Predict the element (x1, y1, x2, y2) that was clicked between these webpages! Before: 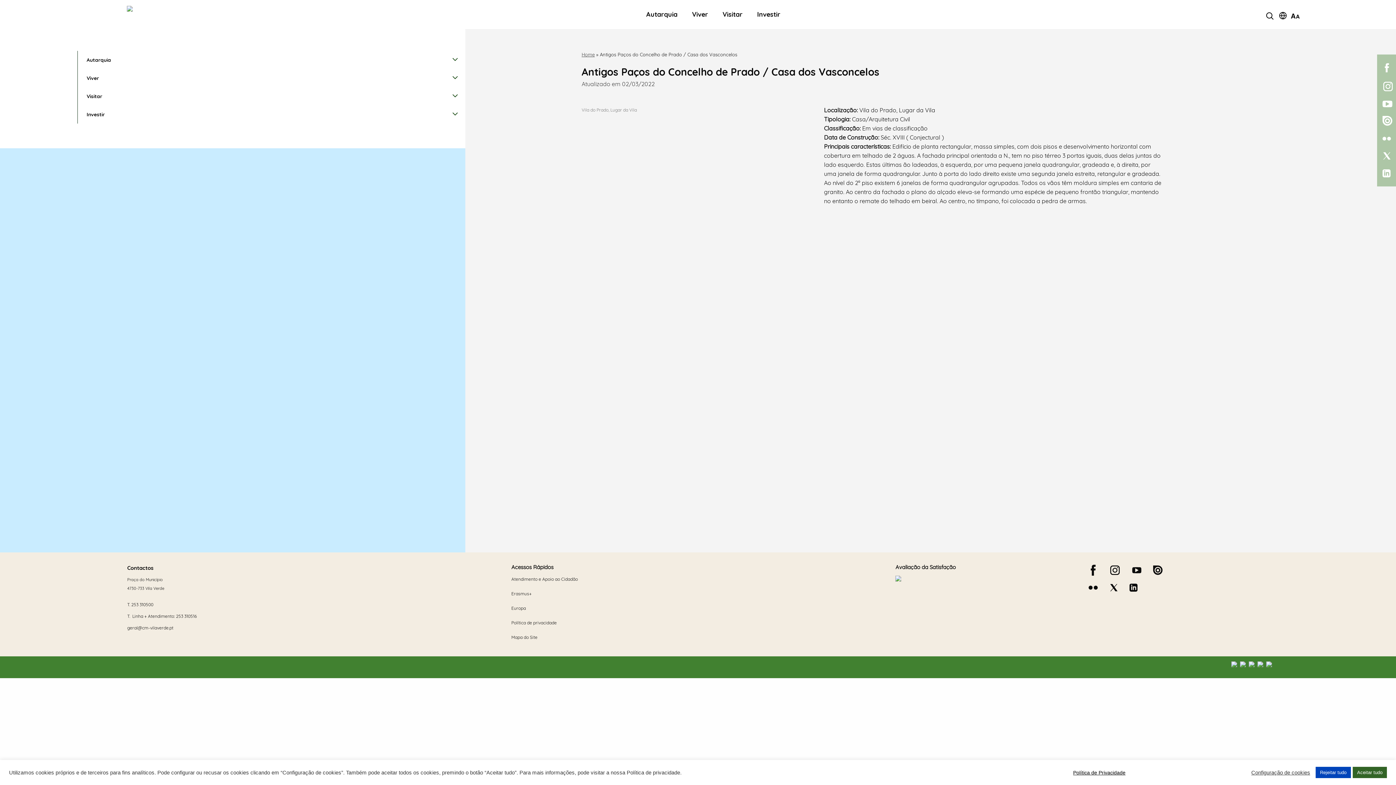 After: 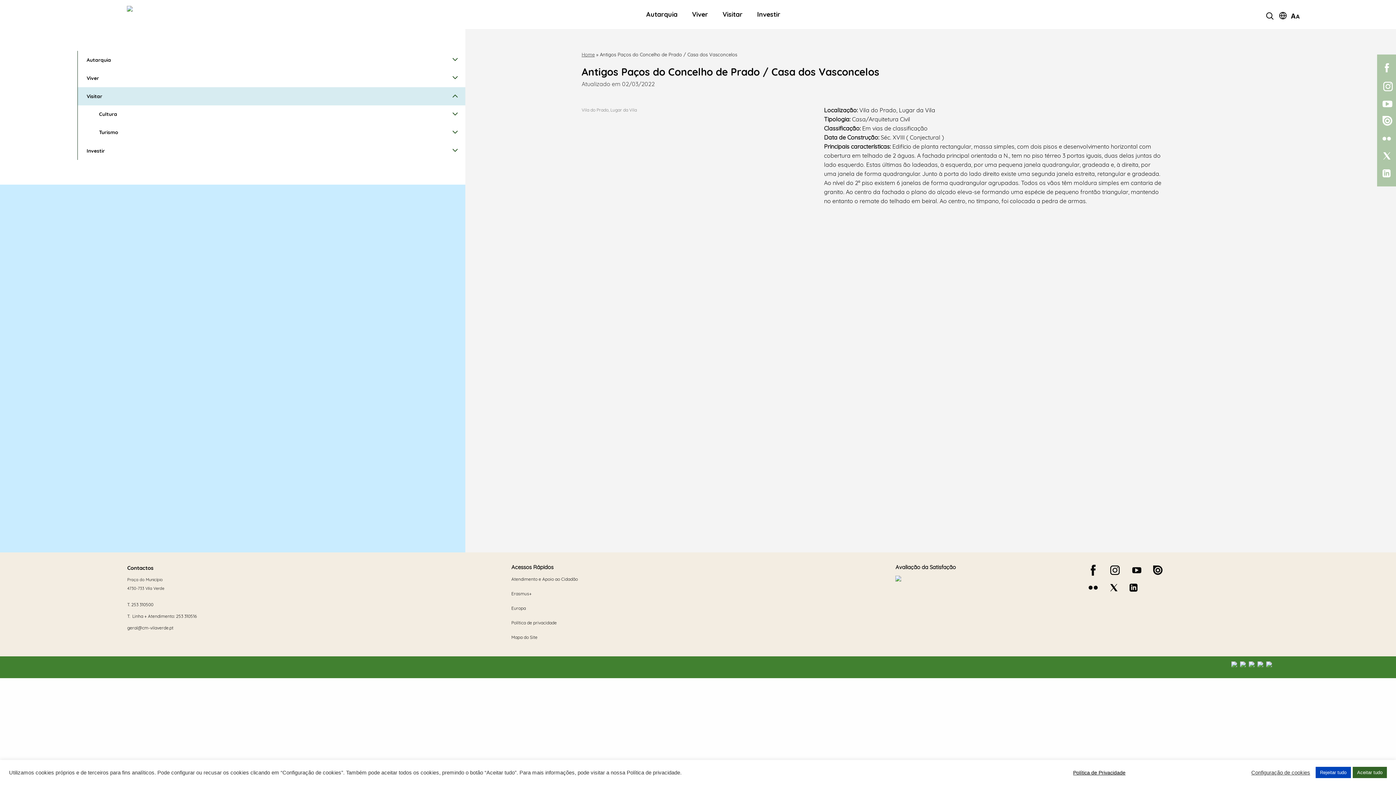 Action: bbox: (77, 87, 465, 105) label: Visitar